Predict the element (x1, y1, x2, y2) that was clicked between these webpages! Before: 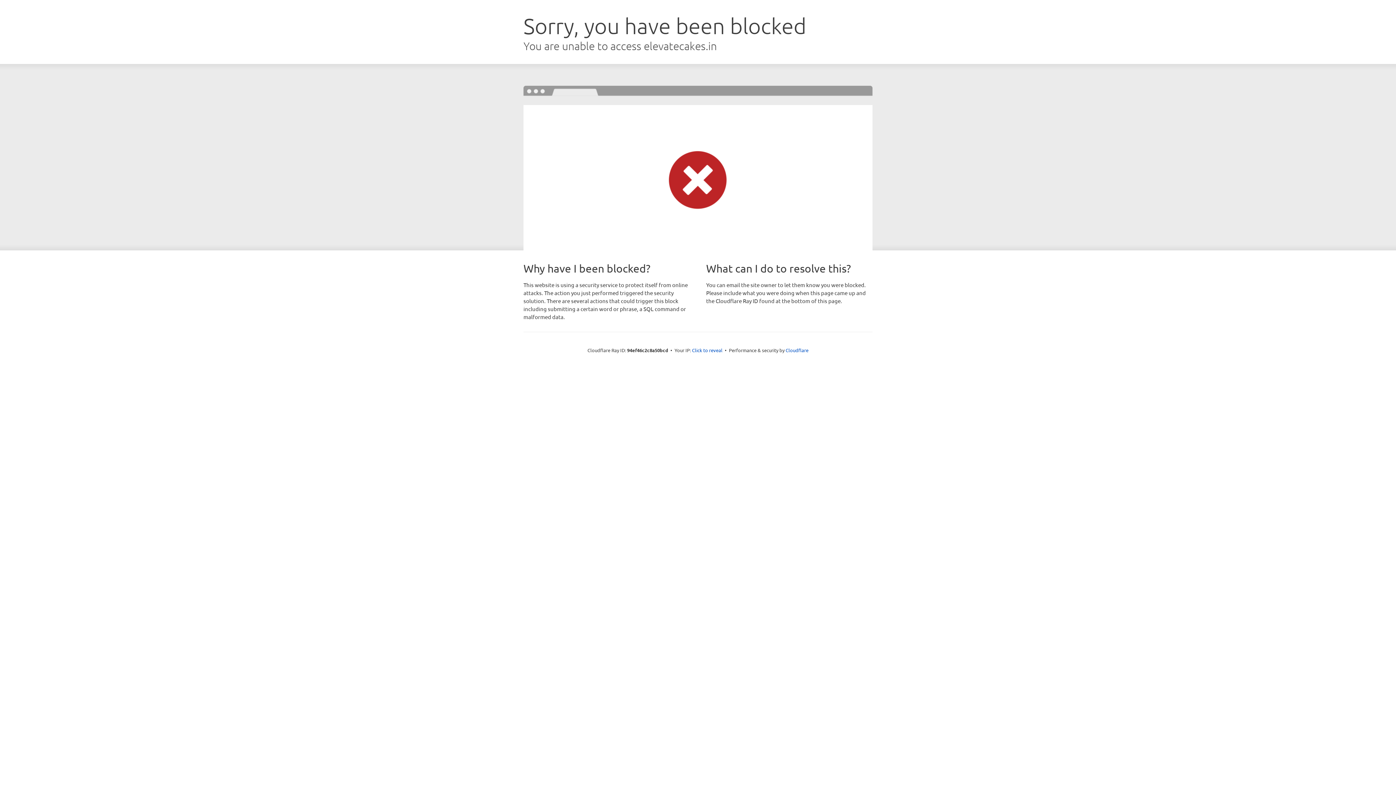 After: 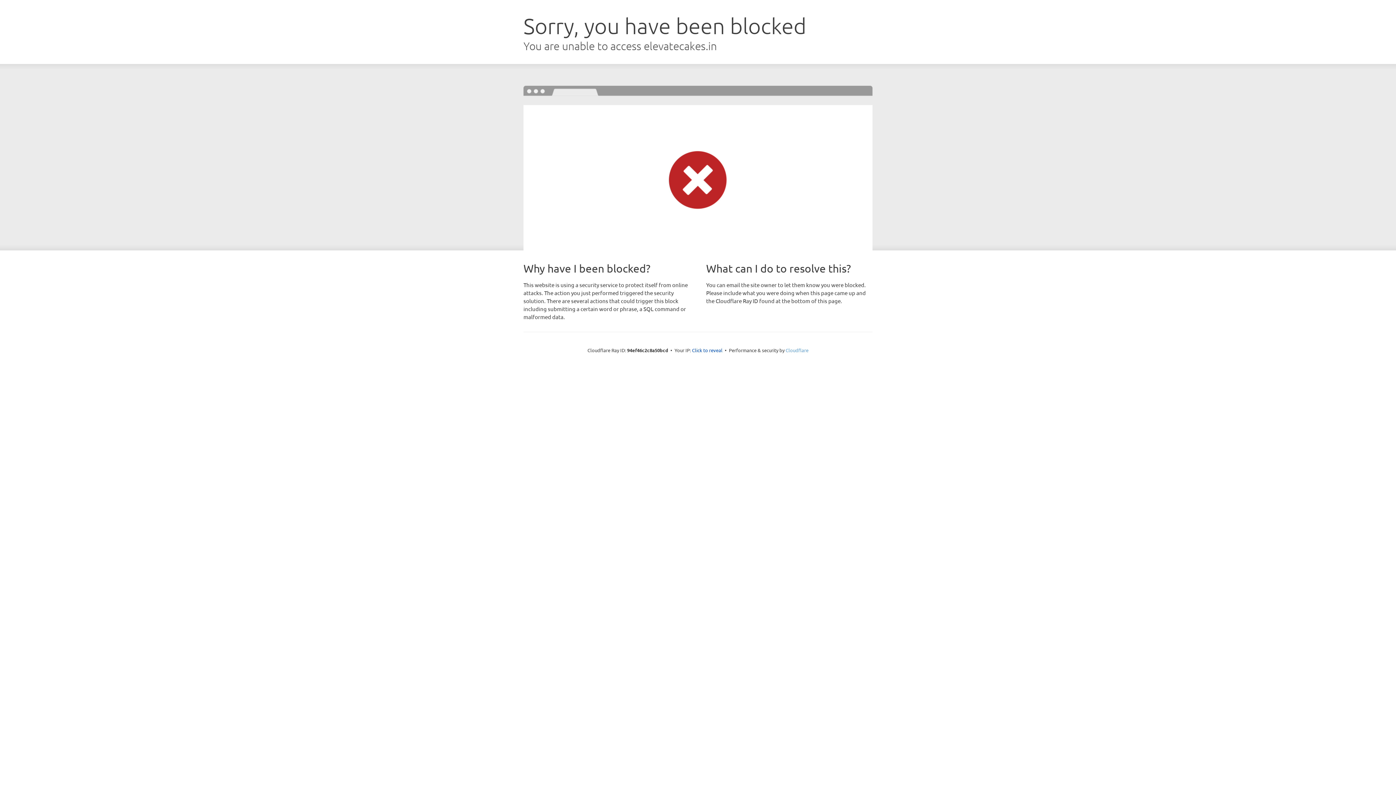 Action: label: Cloudflare bbox: (785, 347, 808, 353)